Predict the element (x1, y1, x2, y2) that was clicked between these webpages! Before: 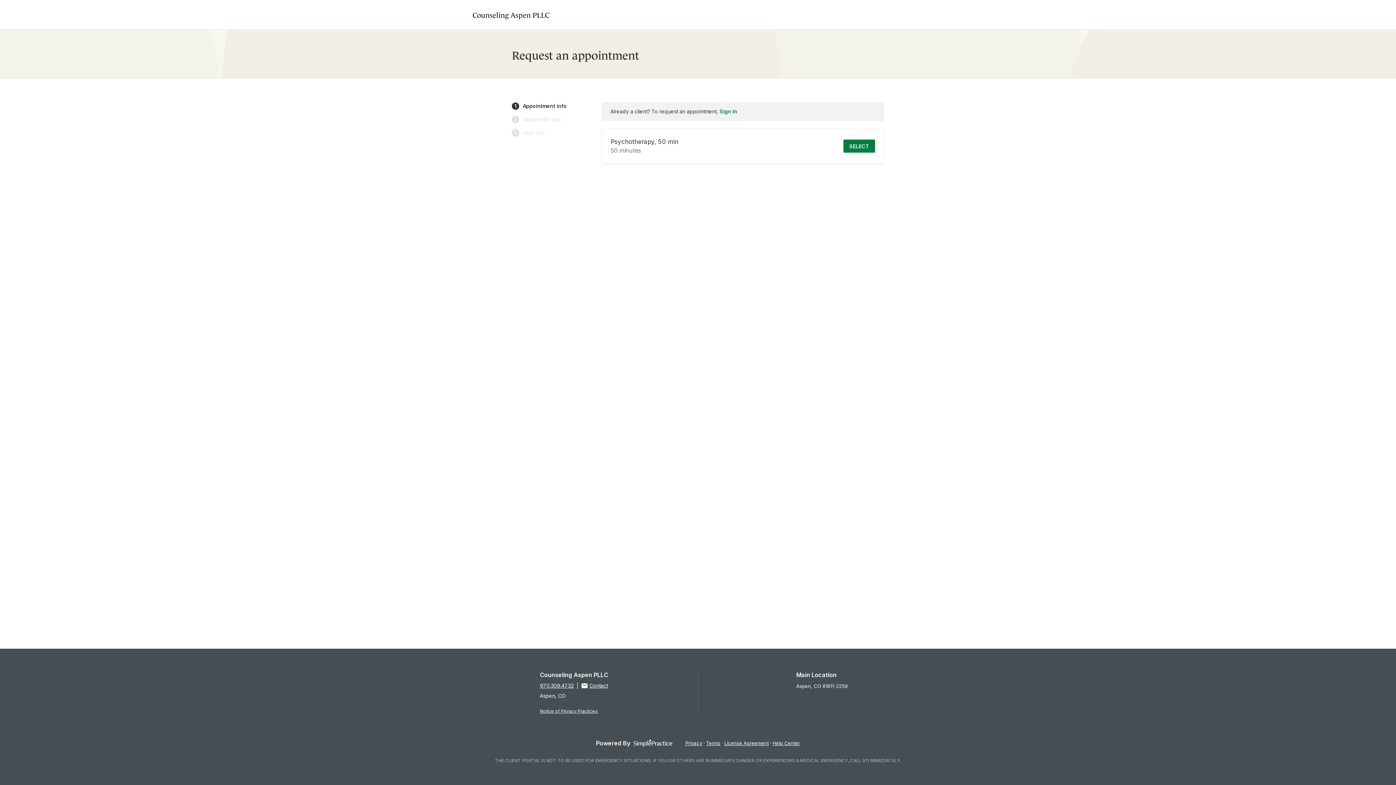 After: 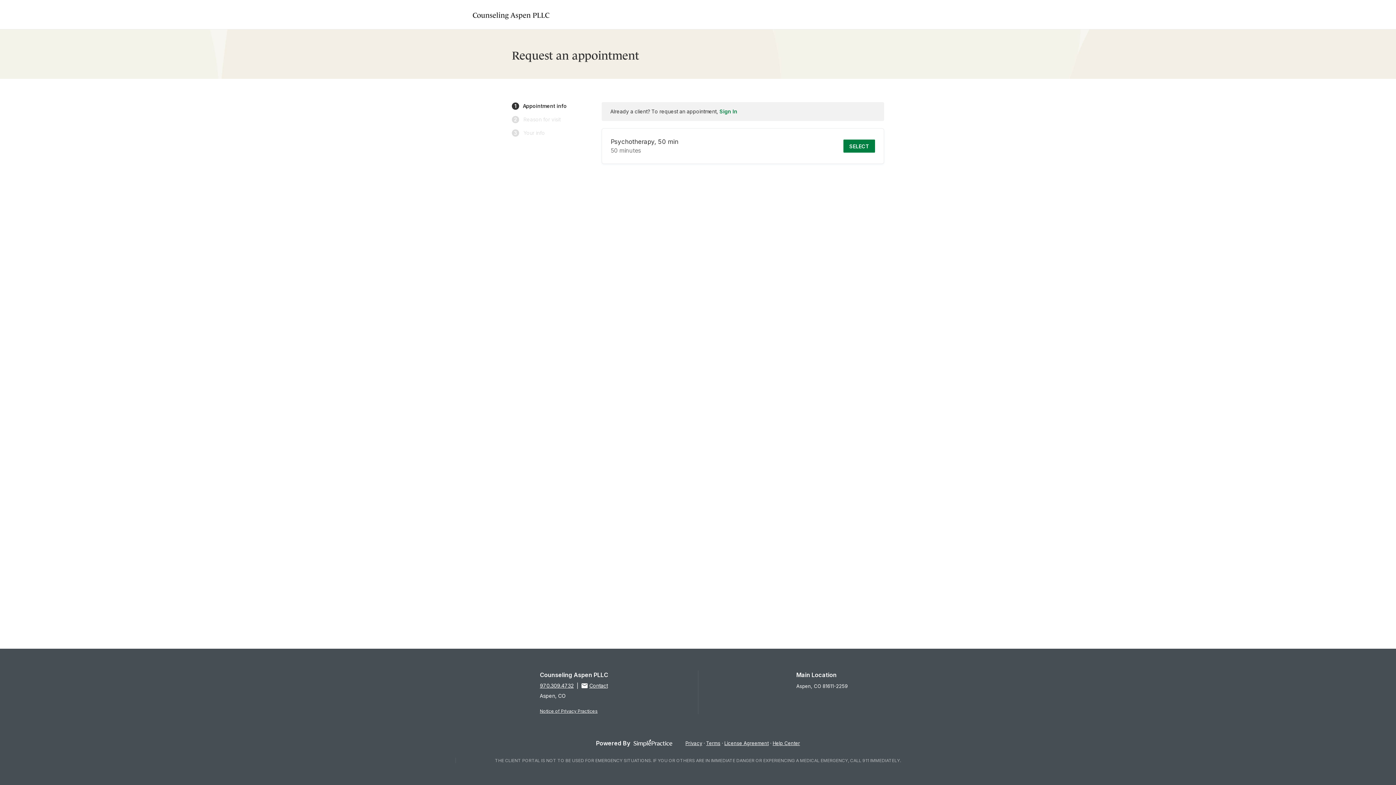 Action: bbox: (772, 739, 800, 747) label: Help Center